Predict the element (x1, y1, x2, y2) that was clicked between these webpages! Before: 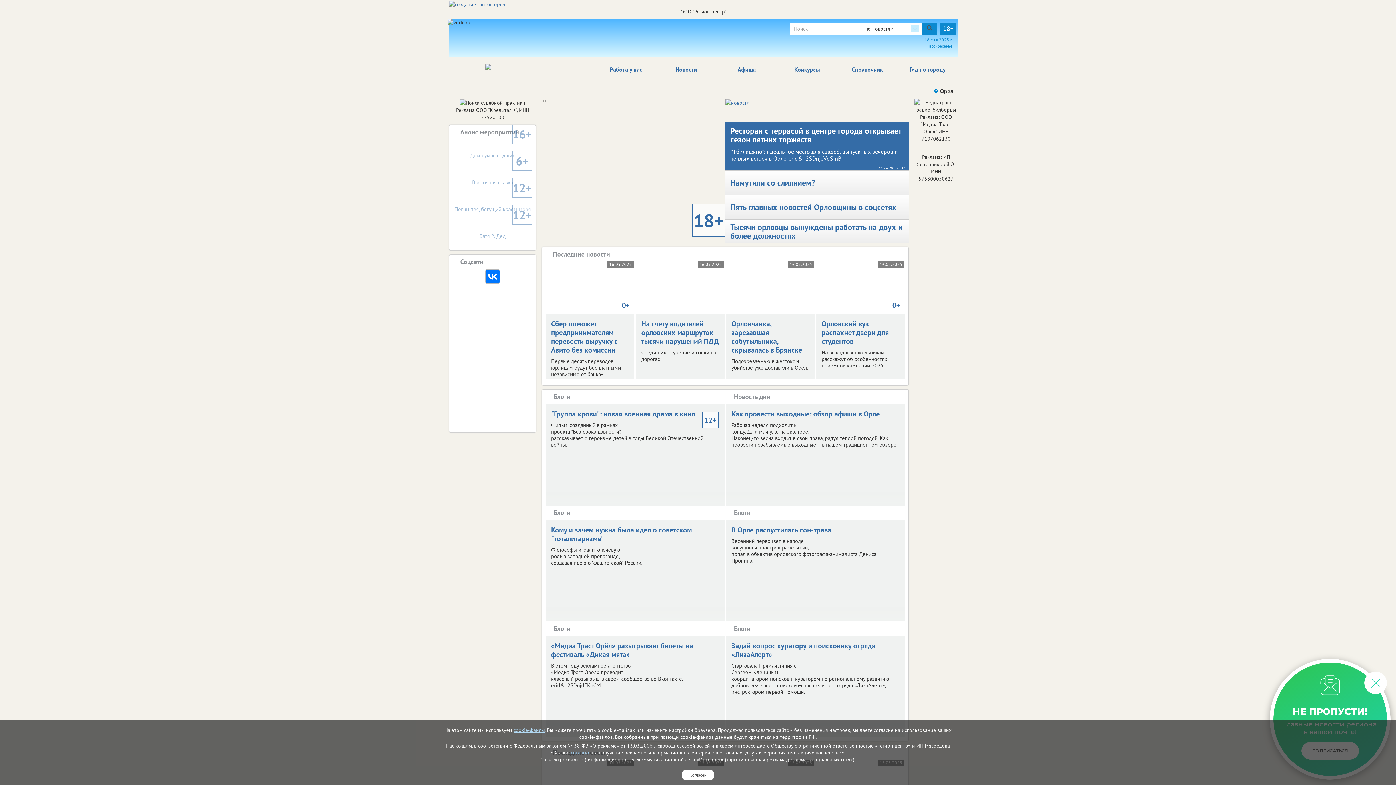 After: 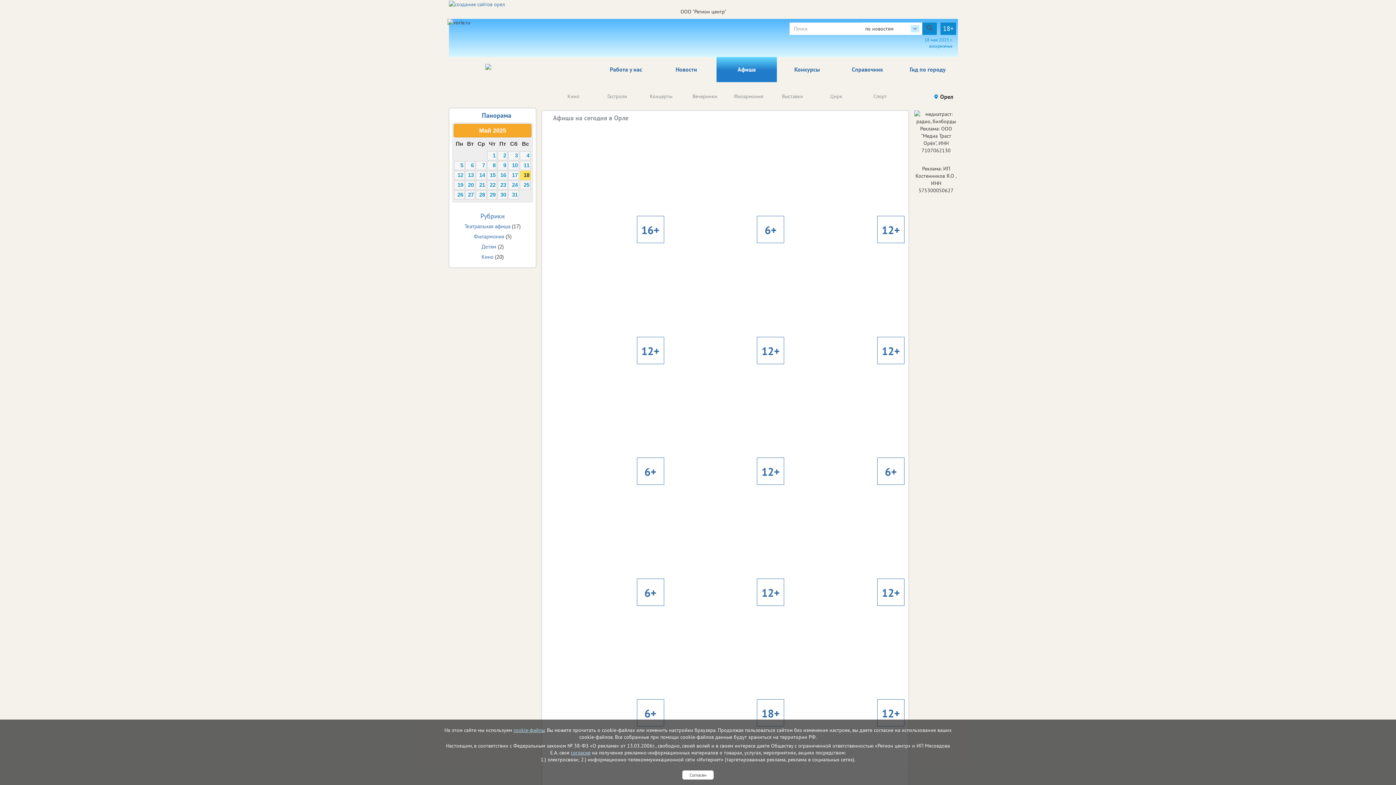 Action: bbox: (716, 56, 777, 82) label: Афиша